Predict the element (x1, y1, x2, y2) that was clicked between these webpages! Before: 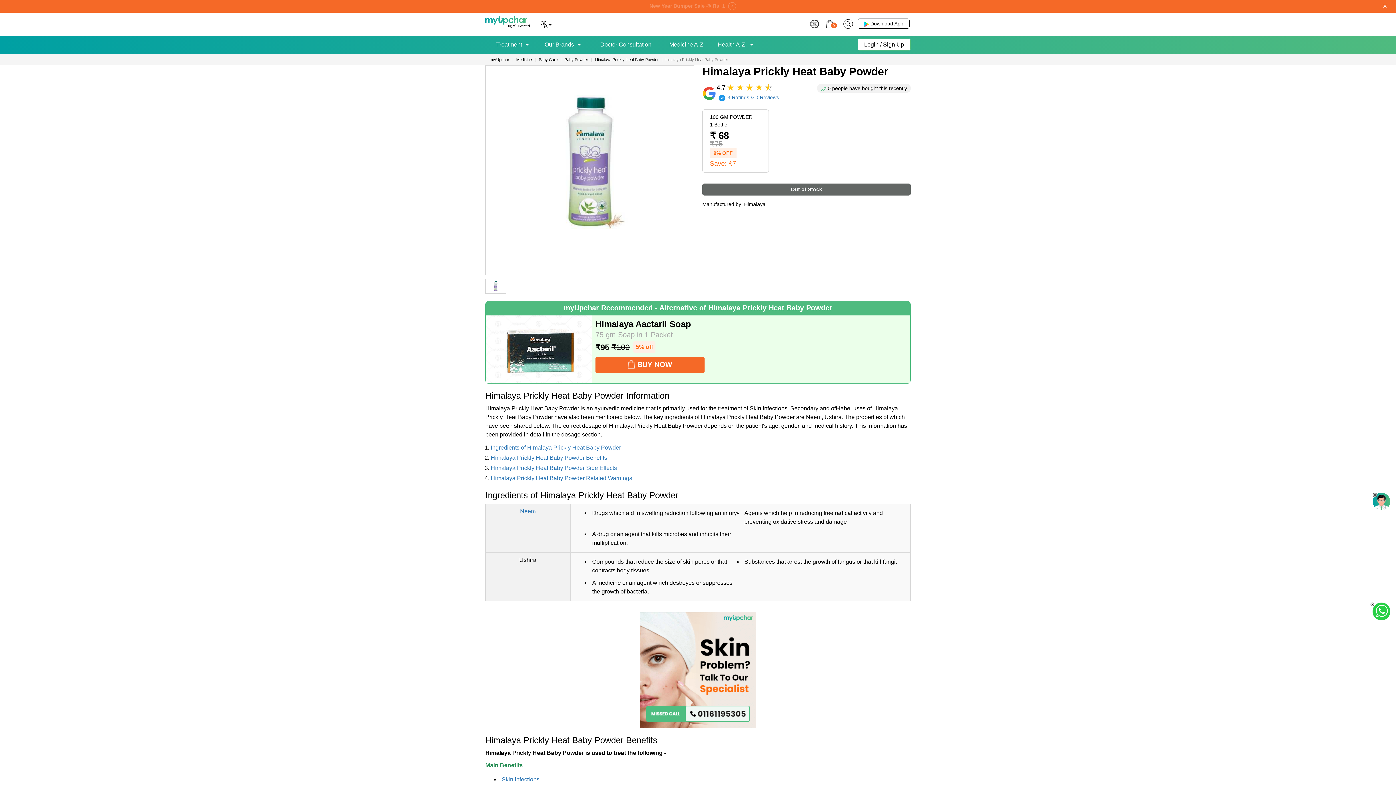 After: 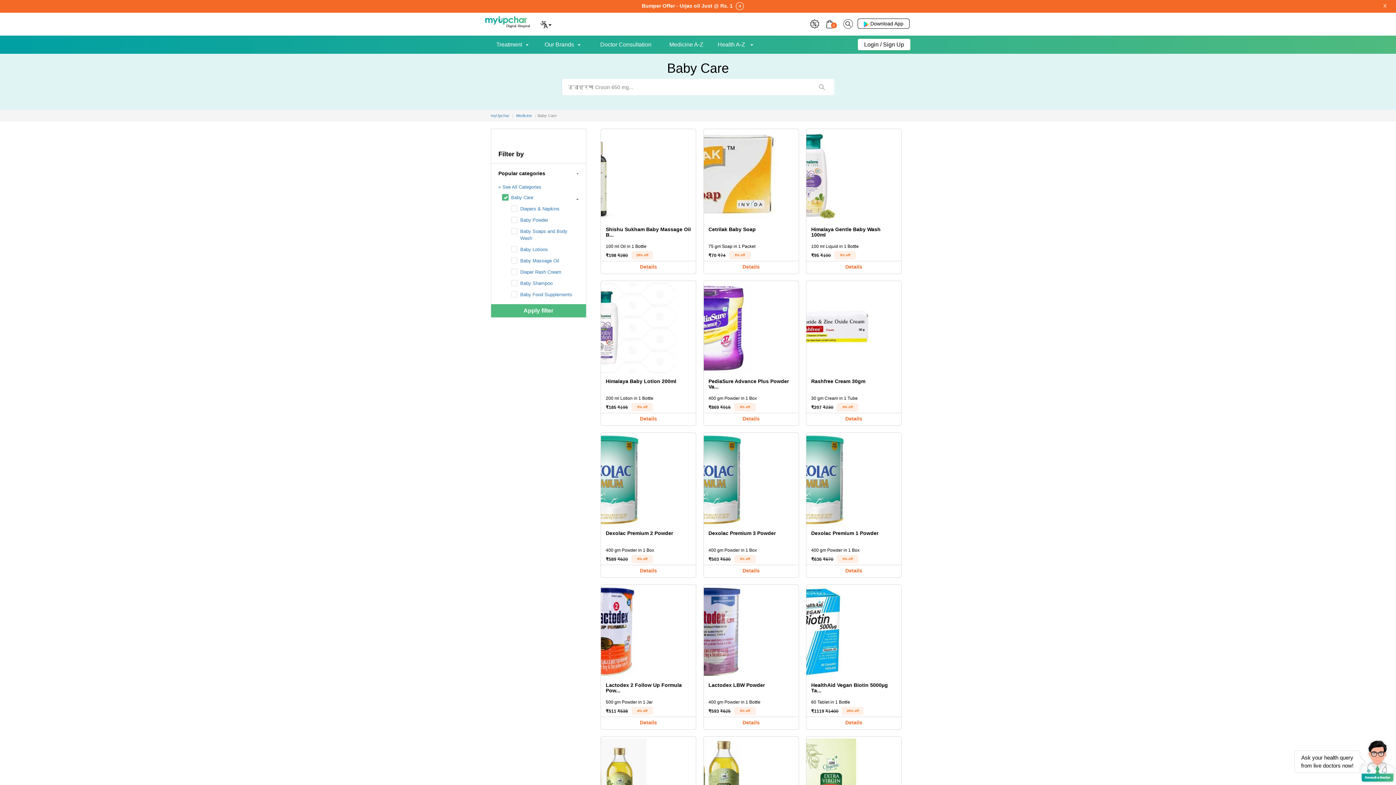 Action: label: Baby Care bbox: (538, 57, 557, 61)